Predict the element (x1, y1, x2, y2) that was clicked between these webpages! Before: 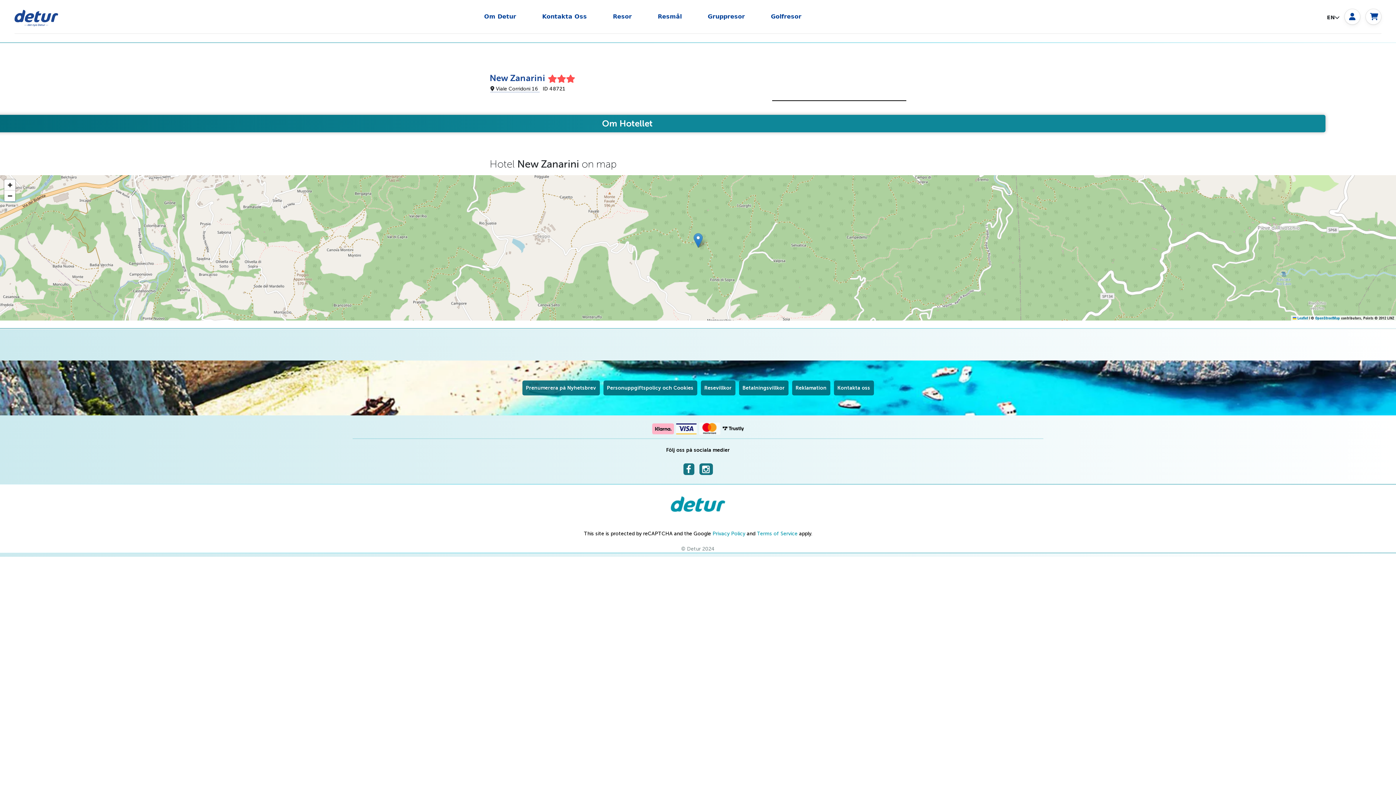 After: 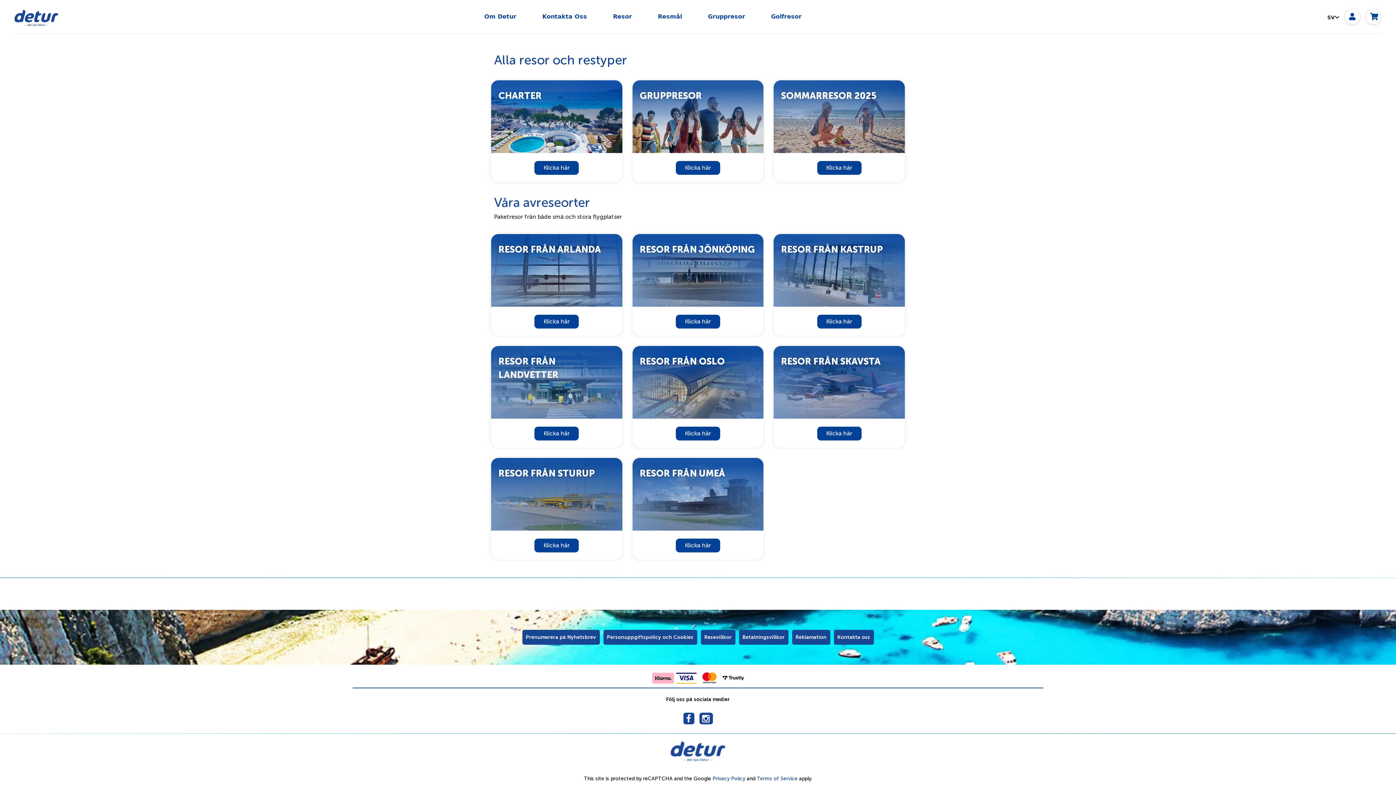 Action: label: Resor bbox: (610, 9, 634, 28)